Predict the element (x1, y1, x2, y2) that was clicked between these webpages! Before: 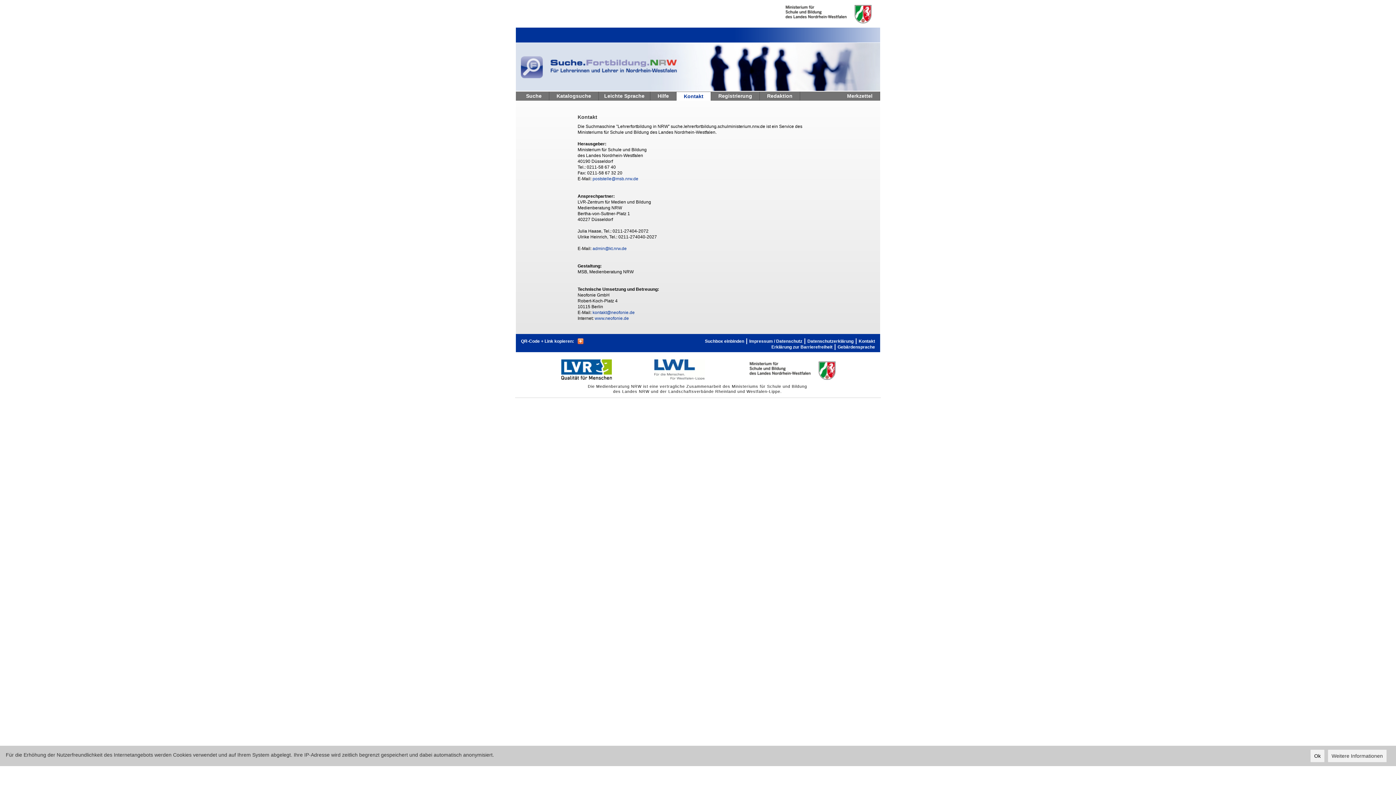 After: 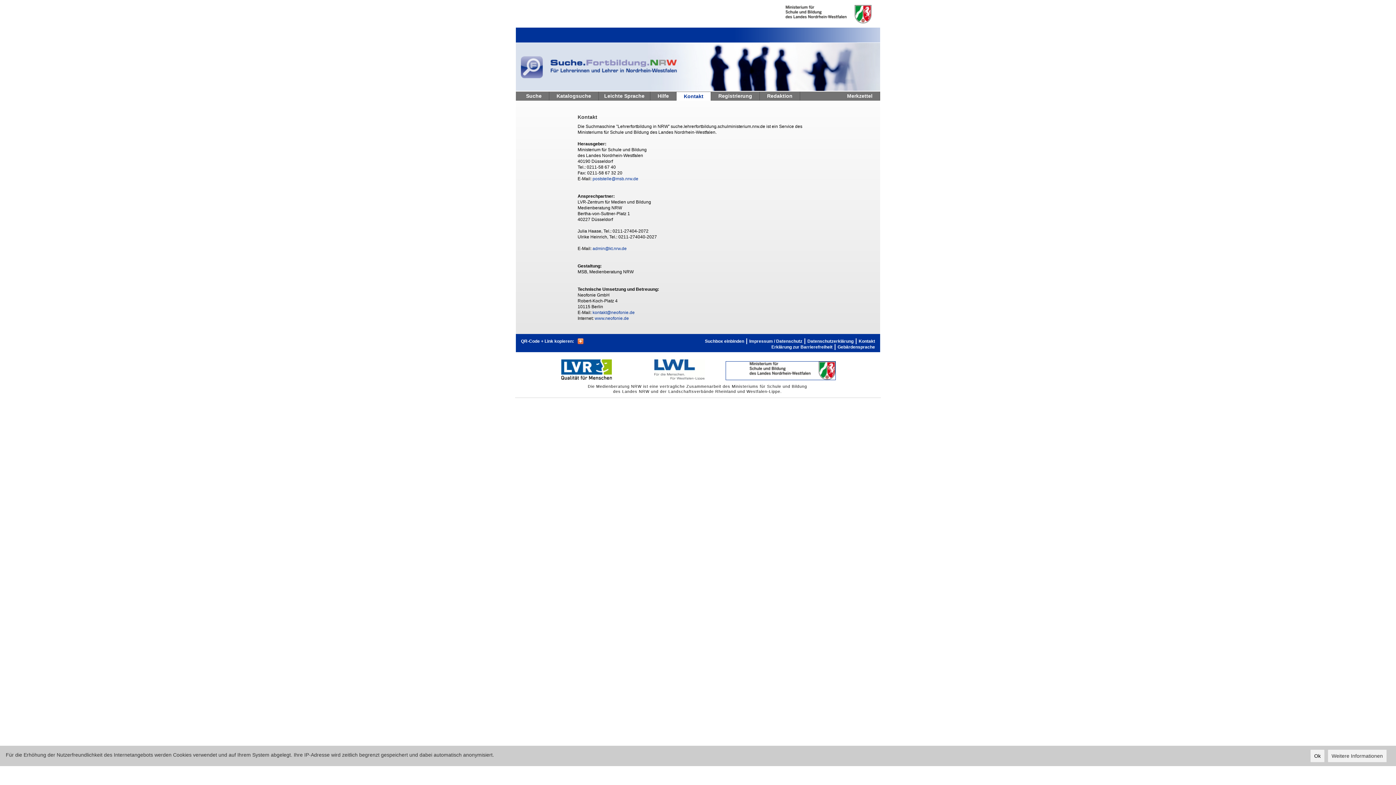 Action: bbox: (726, 361, 835, 380) label: Ministerium fur Schule und Weiterbildung des Landes Nordrhein-Westfalen